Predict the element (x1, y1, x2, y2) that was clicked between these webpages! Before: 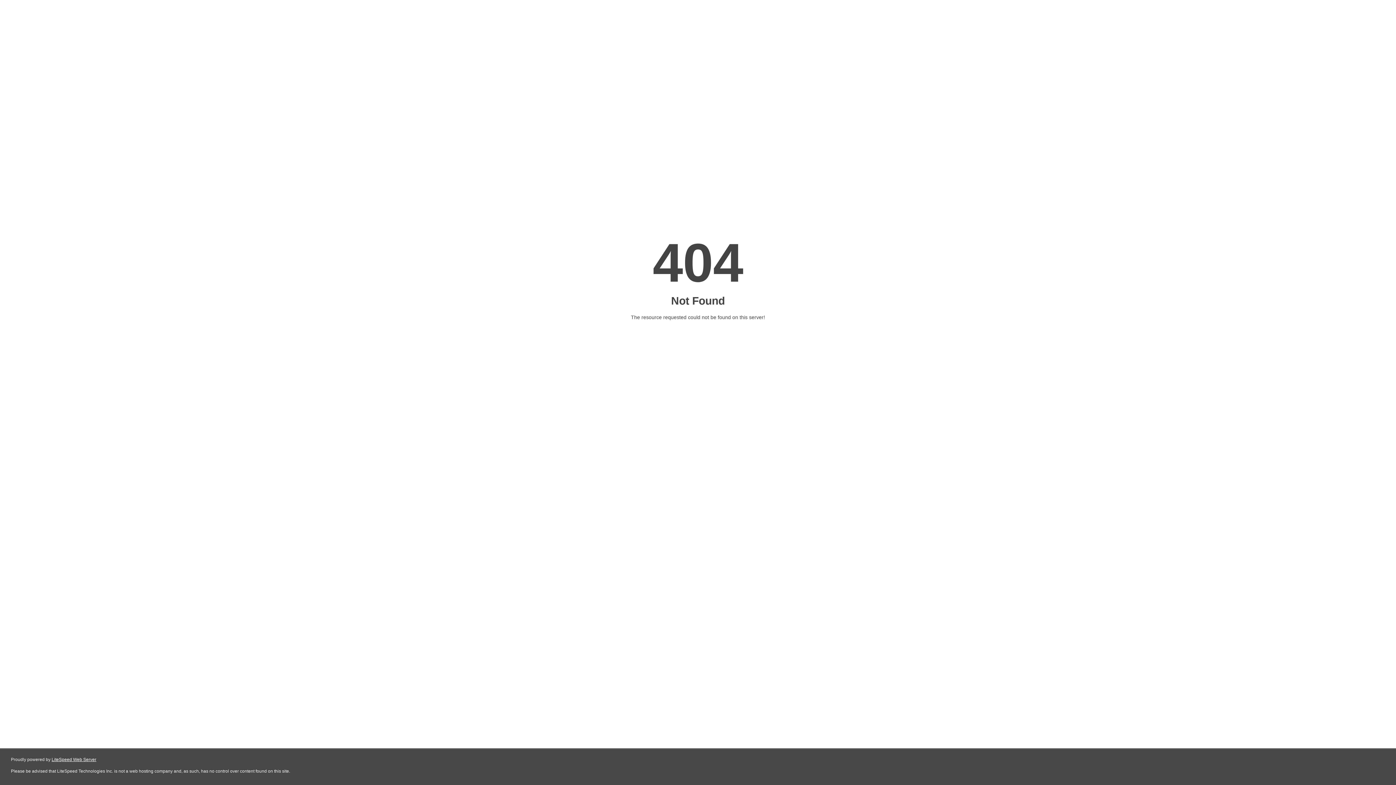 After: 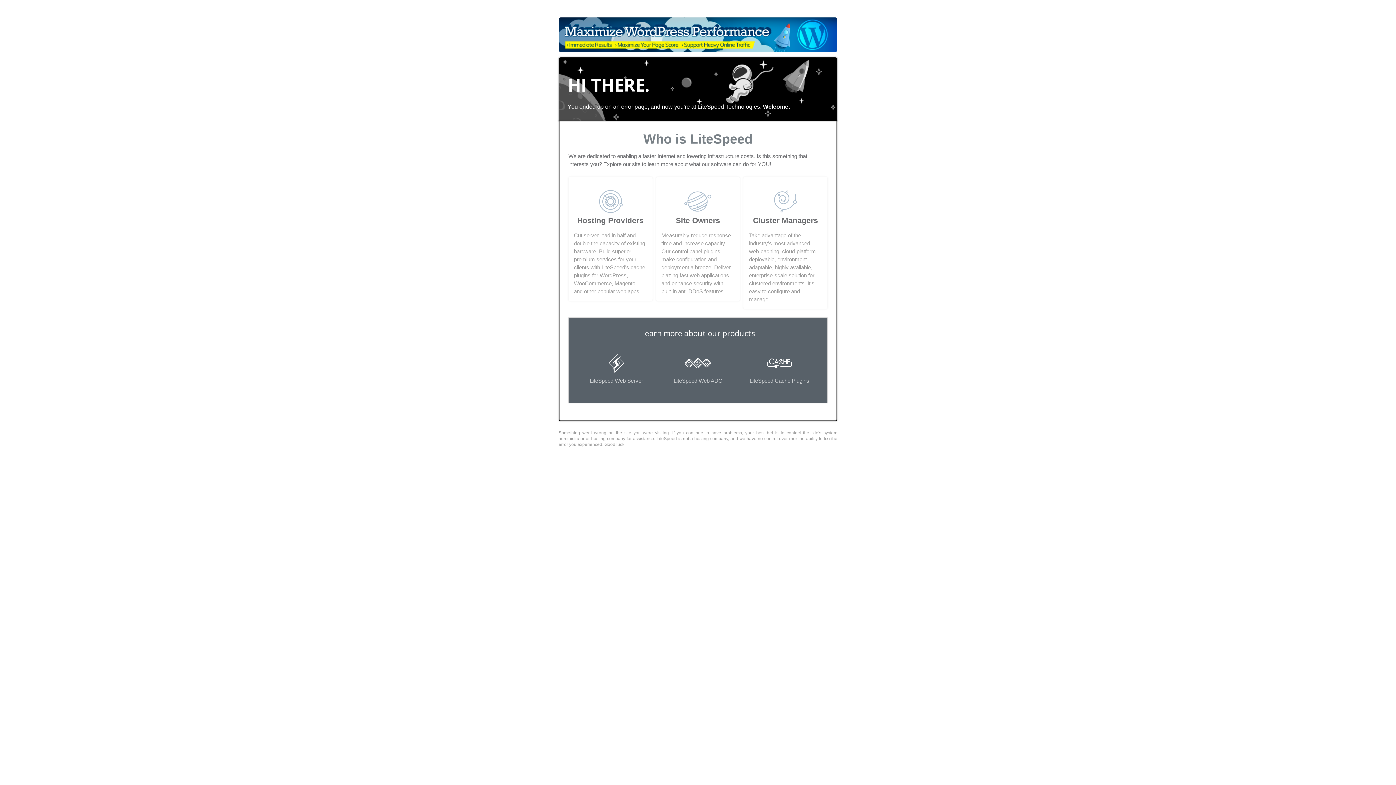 Action: bbox: (51, 757, 96, 762) label: LiteSpeed Web Server